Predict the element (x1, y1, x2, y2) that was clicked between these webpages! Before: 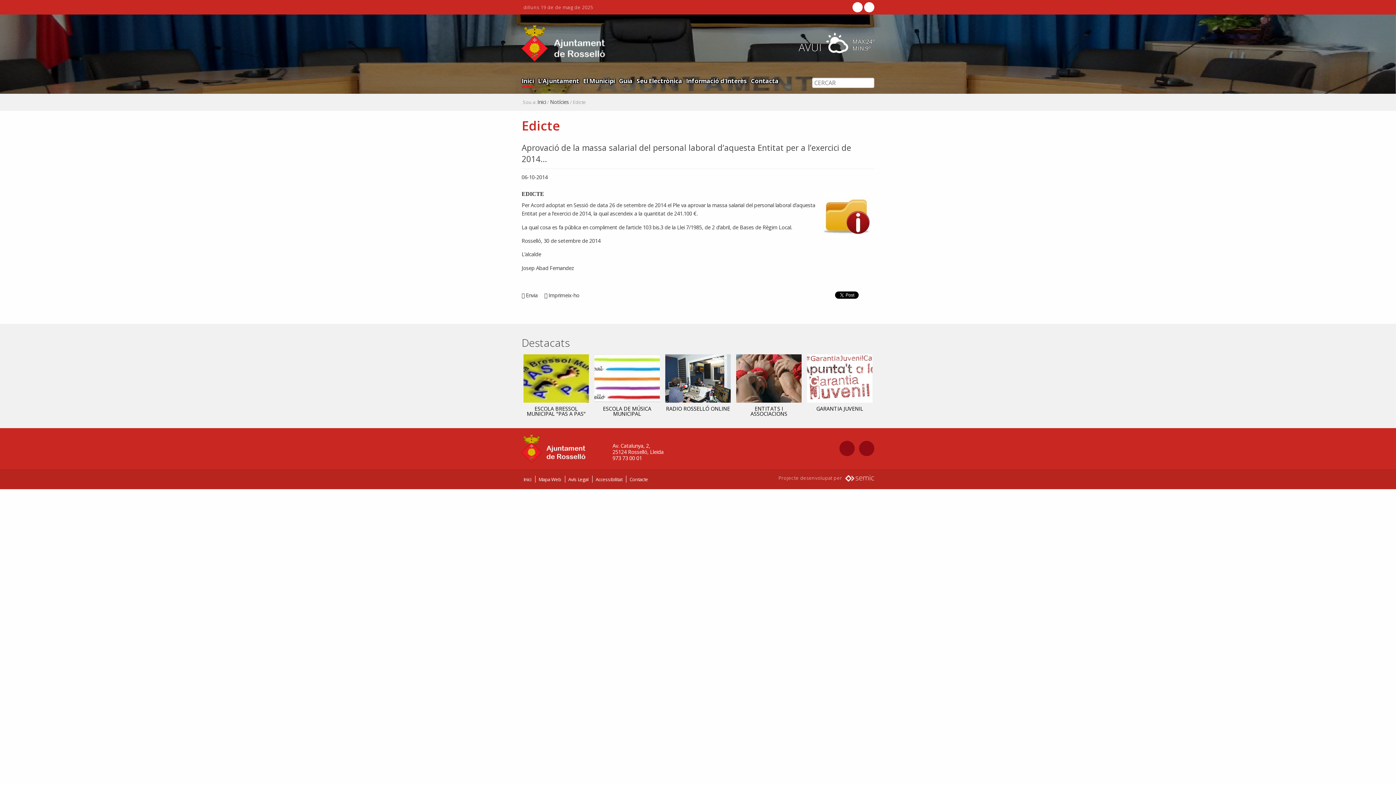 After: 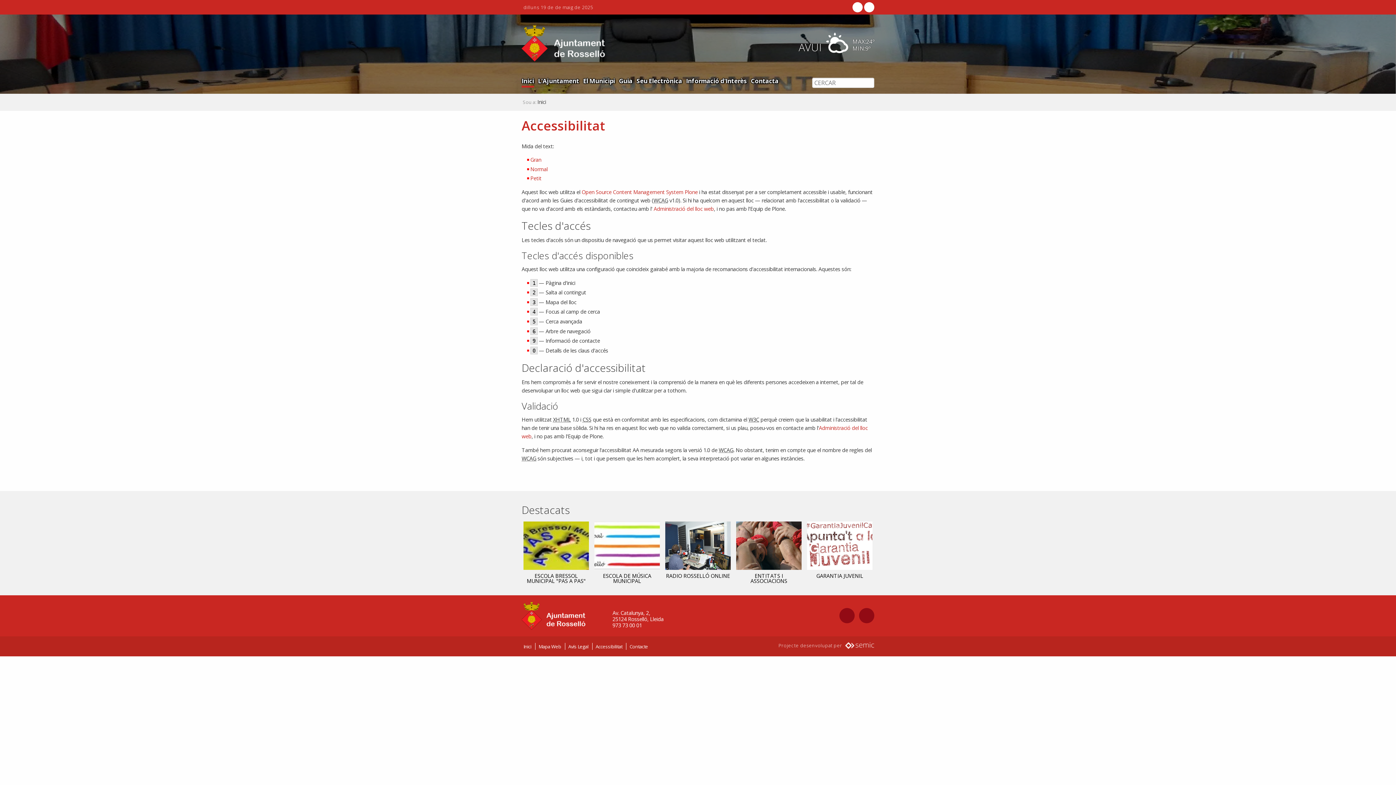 Action: label: Accessibilitat bbox: (595, 476, 622, 482)